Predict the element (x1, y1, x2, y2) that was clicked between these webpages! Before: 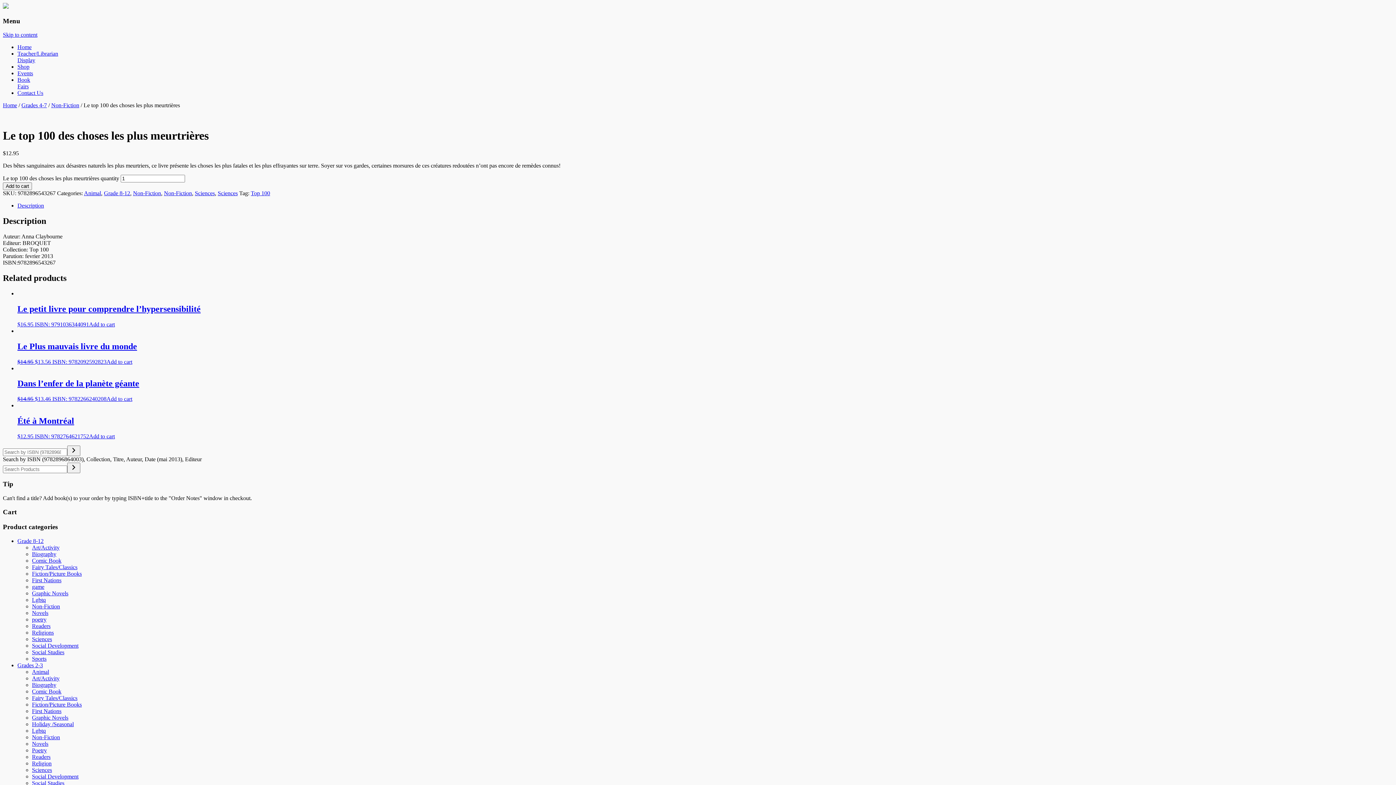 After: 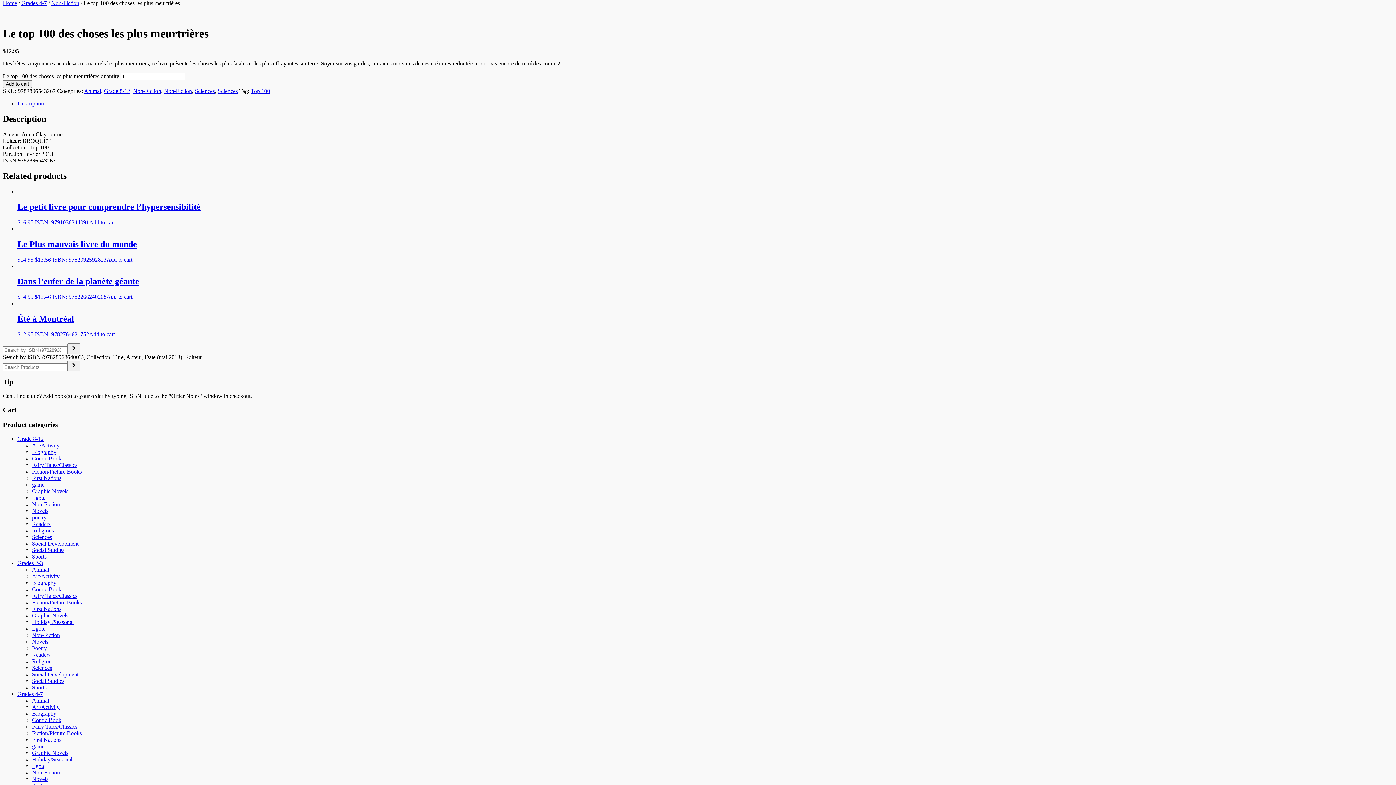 Action: bbox: (2, 31, 37, 37) label: Skip to content